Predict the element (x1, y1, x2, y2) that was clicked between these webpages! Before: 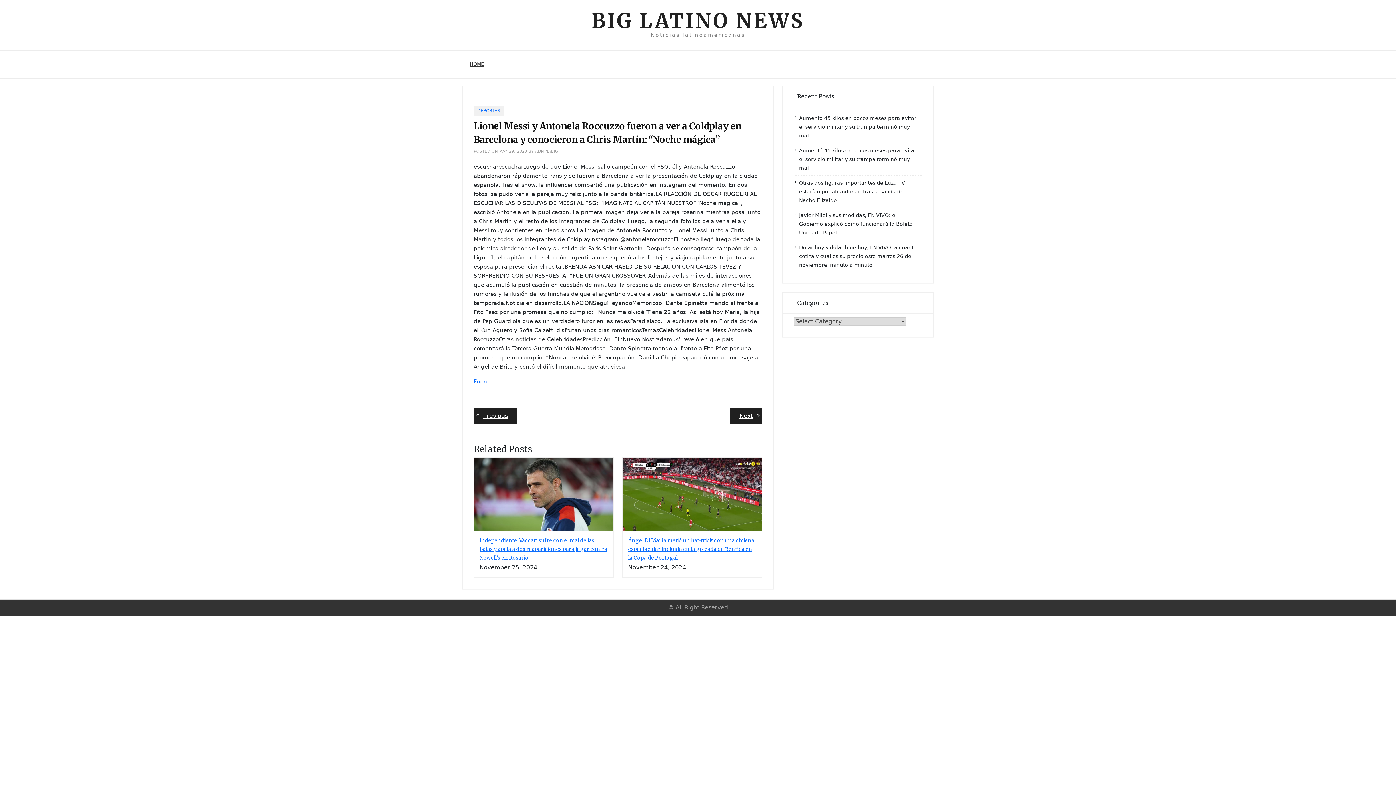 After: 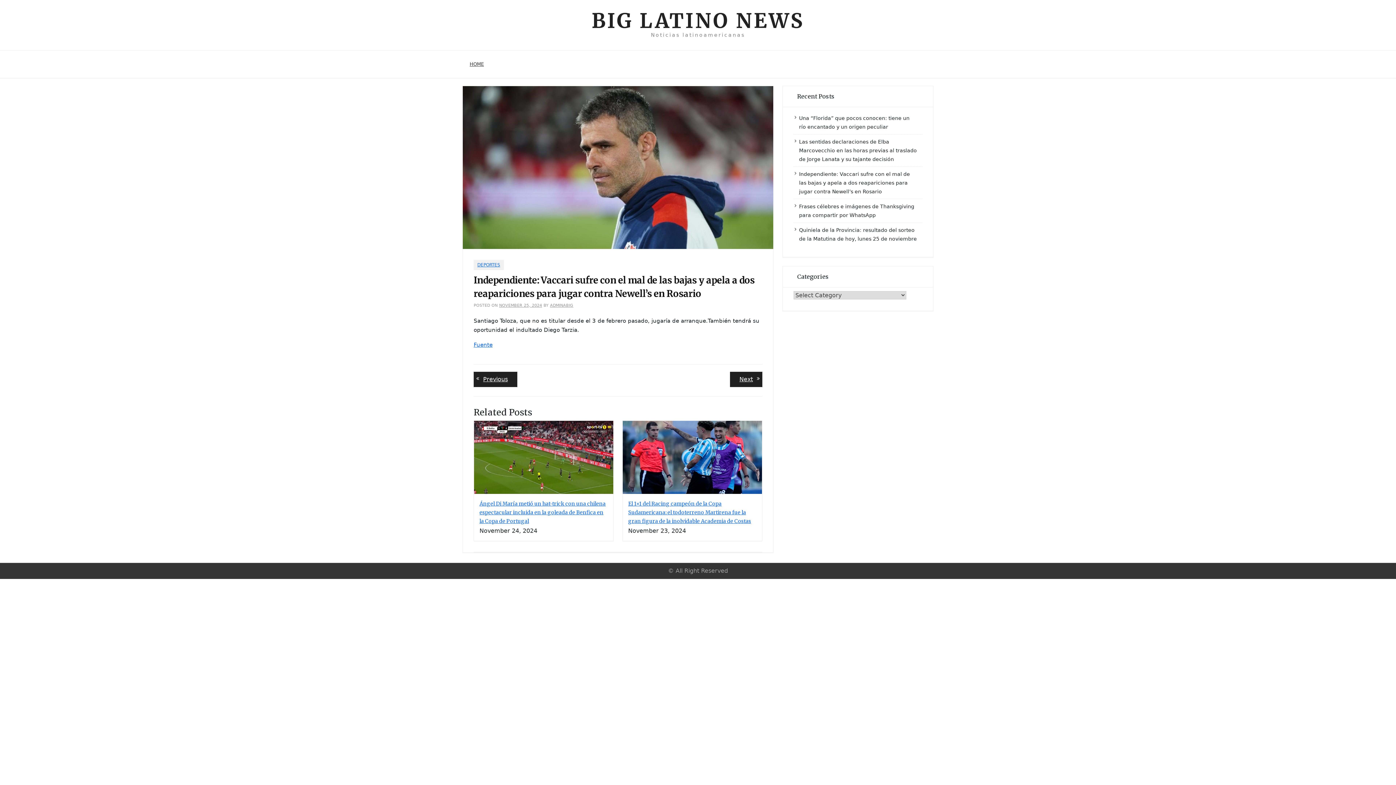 Action: label: Independiente: Vaccari sufre con el mal de las bajas y apela a dos reapariciones para jugar contra Newell’s en Rosario bbox: (479, 537, 607, 561)